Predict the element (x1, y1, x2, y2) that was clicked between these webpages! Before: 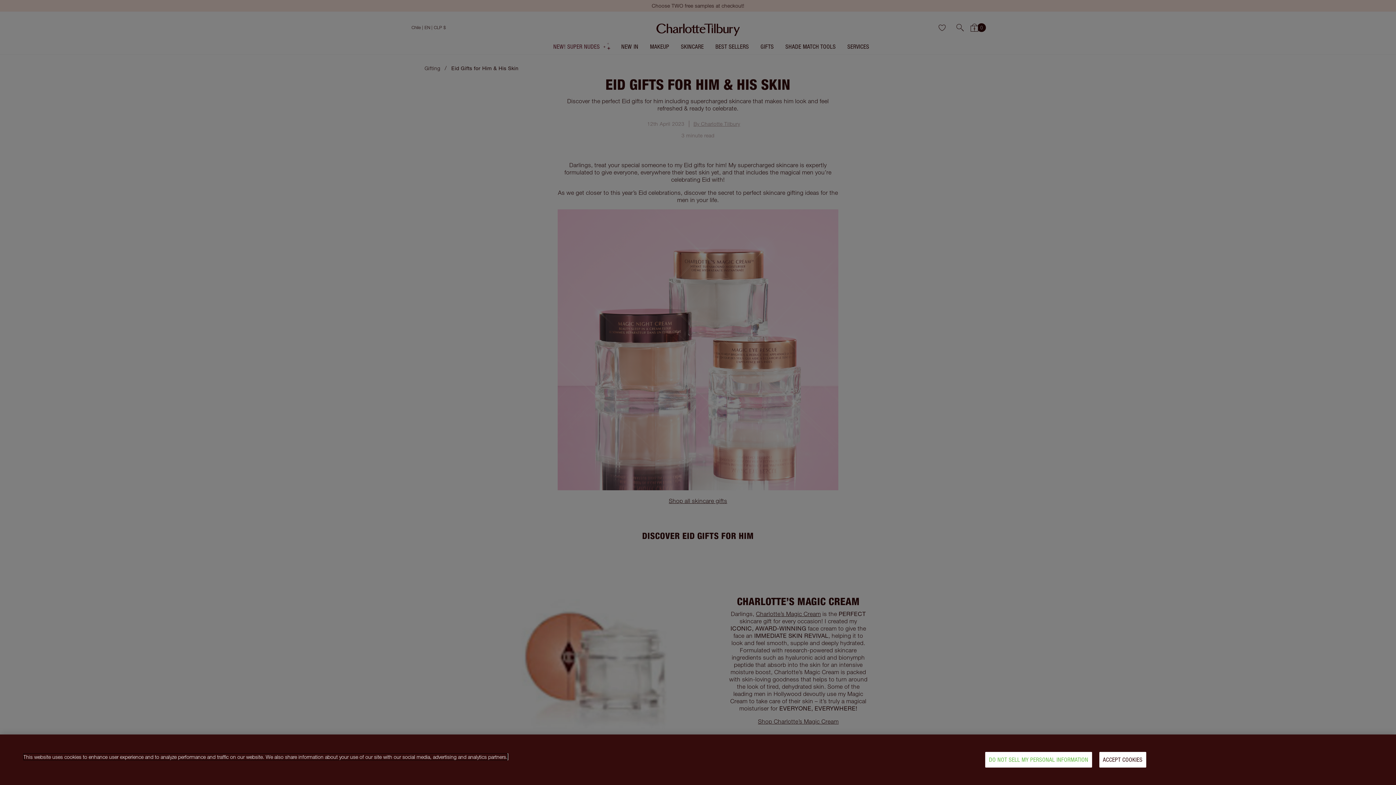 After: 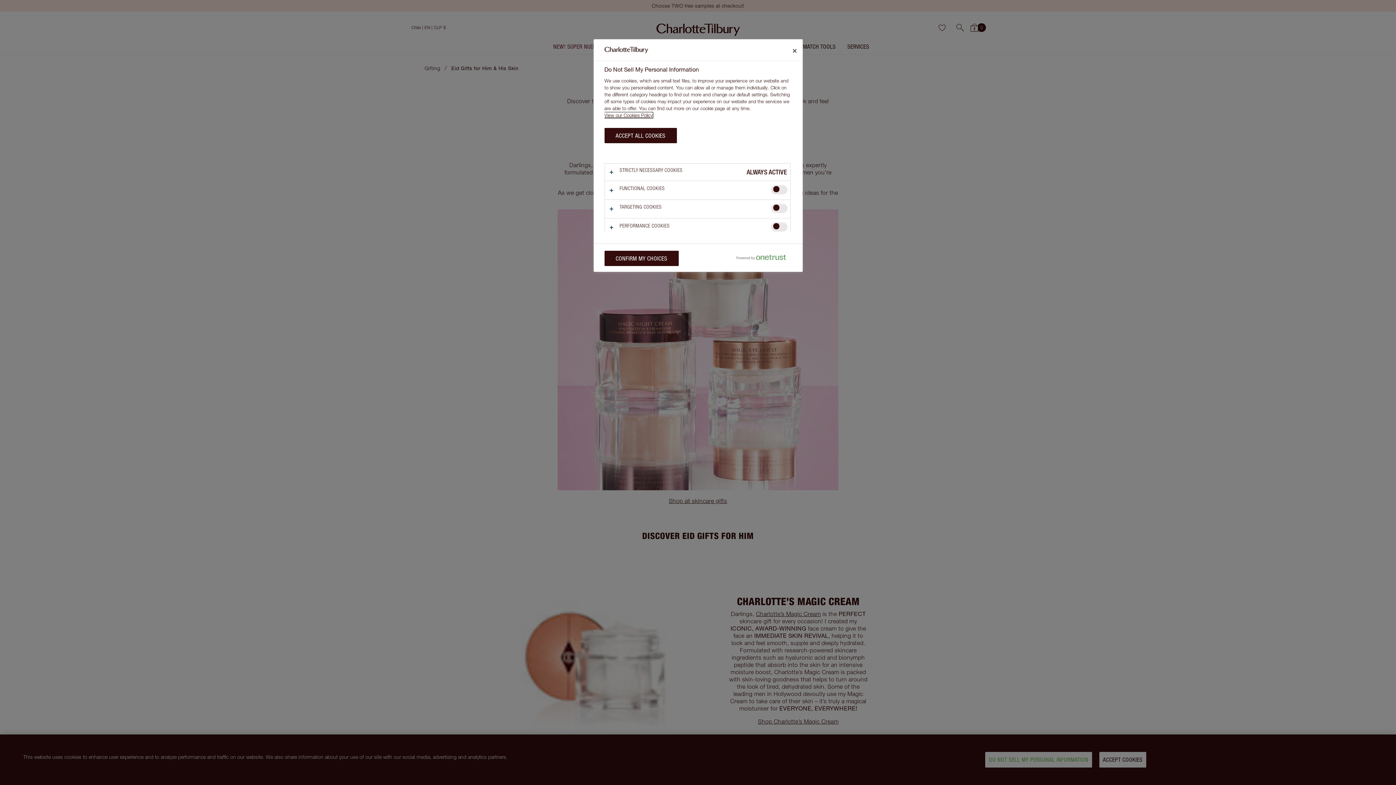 Action: bbox: (985, 752, 1092, 768) label: DO NOT SELL MY PERSONAL INFORMATION